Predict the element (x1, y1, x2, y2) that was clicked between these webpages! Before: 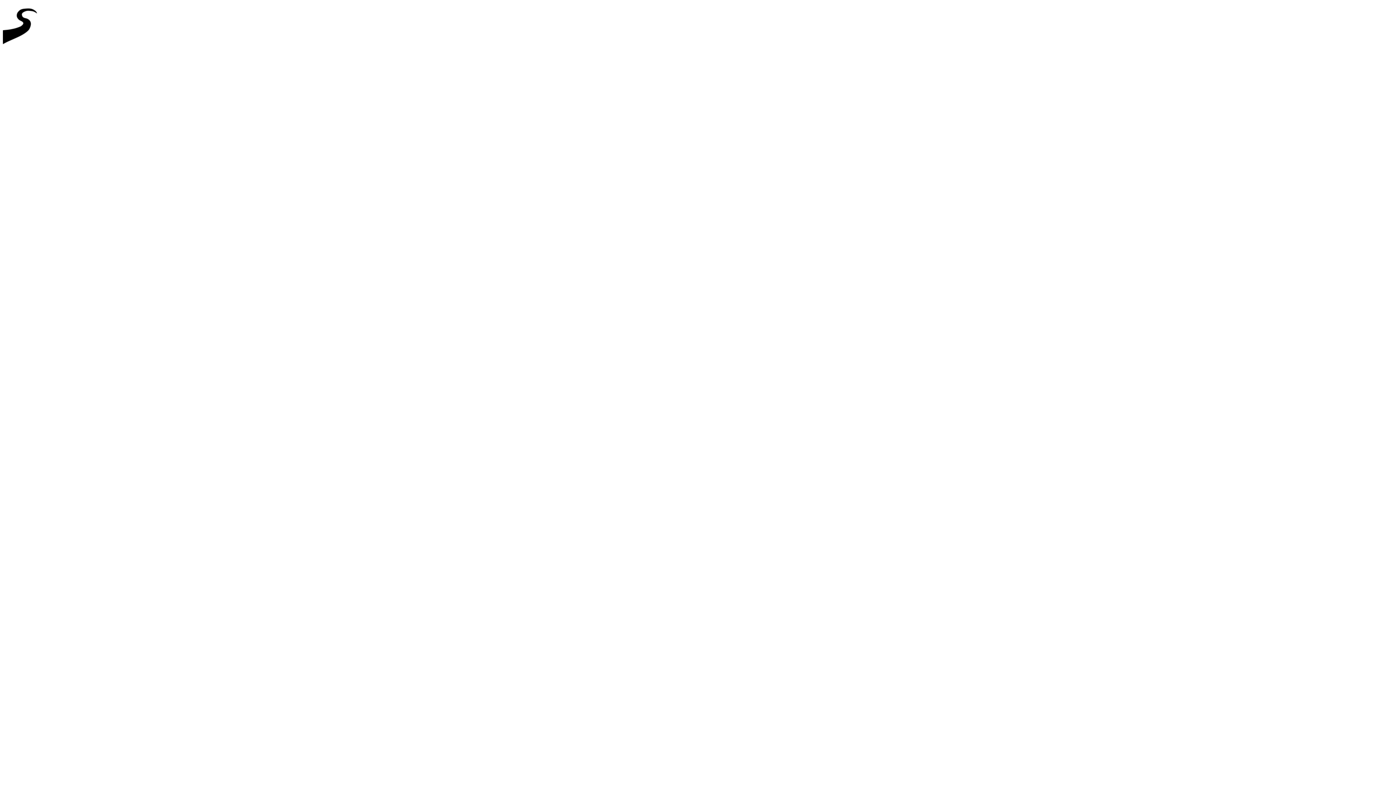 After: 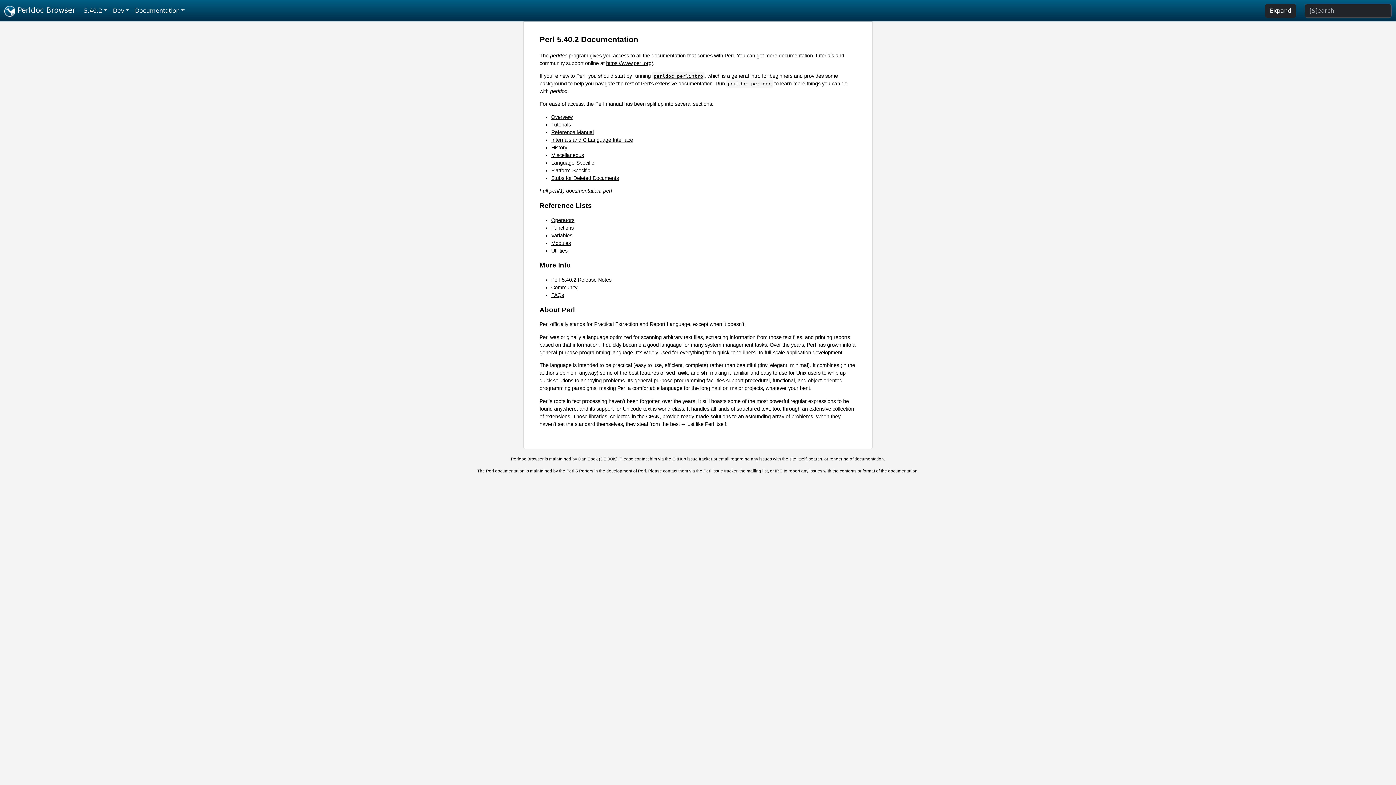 Action: bbox: (2, 46, 44, 52)